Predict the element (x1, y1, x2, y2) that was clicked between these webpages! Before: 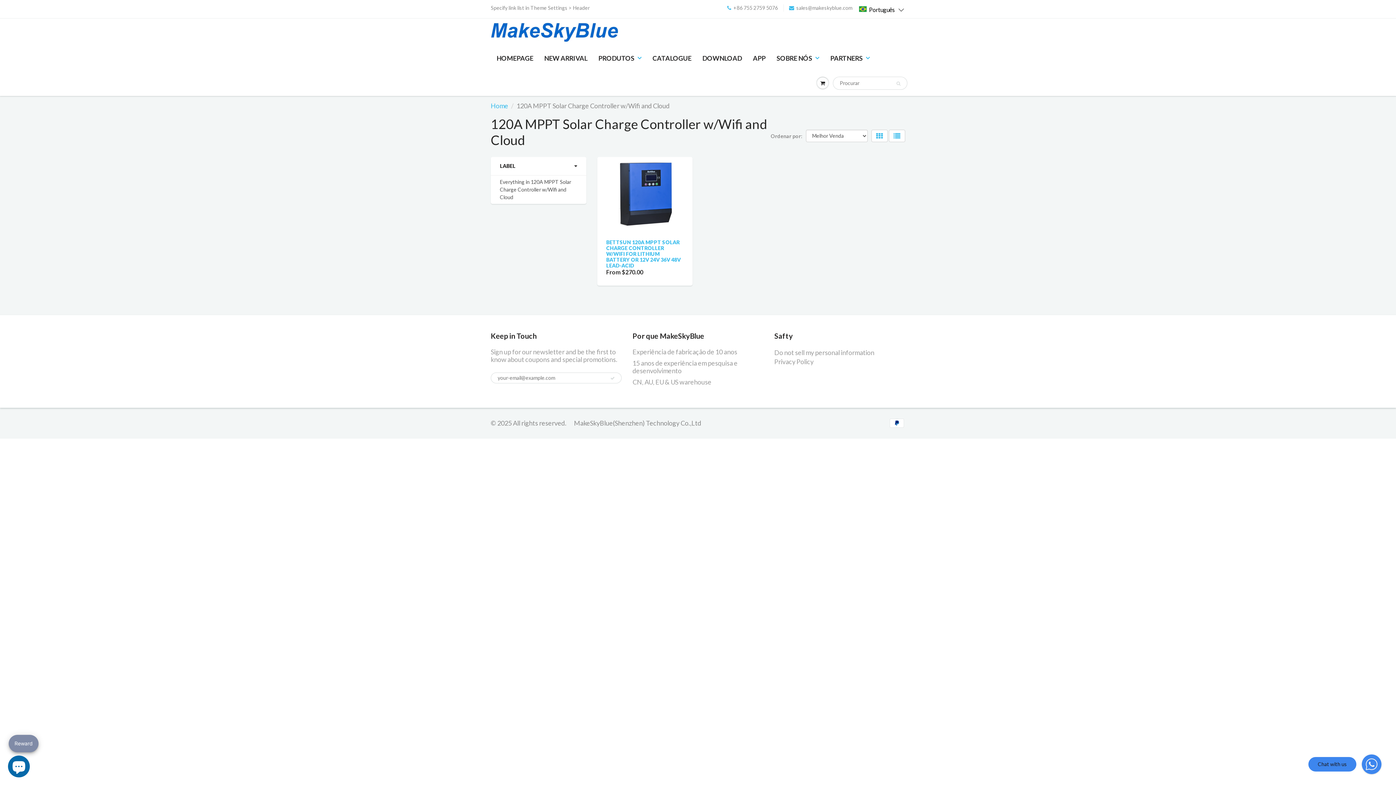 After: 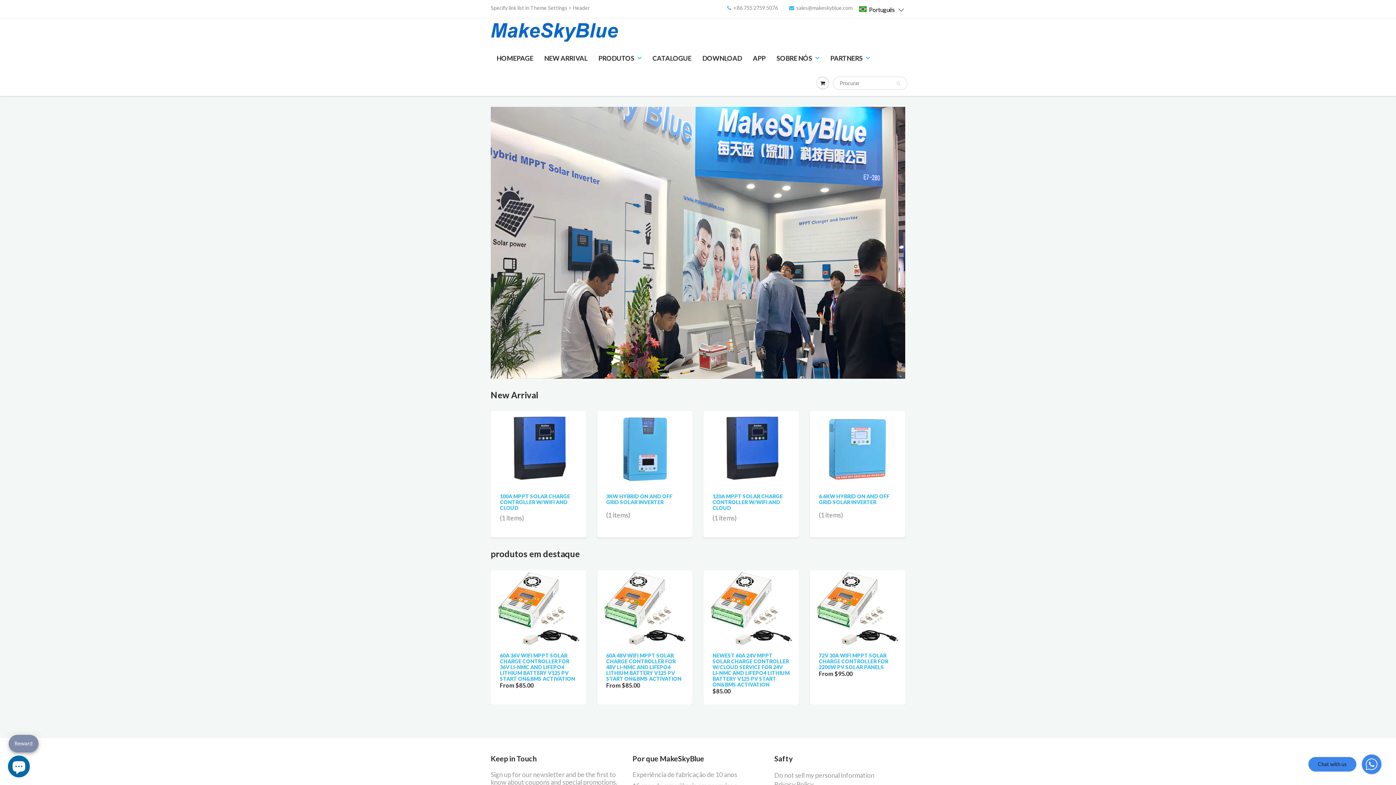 Action: label: HOMEPAGE bbox: (491, 45, 538, 70)